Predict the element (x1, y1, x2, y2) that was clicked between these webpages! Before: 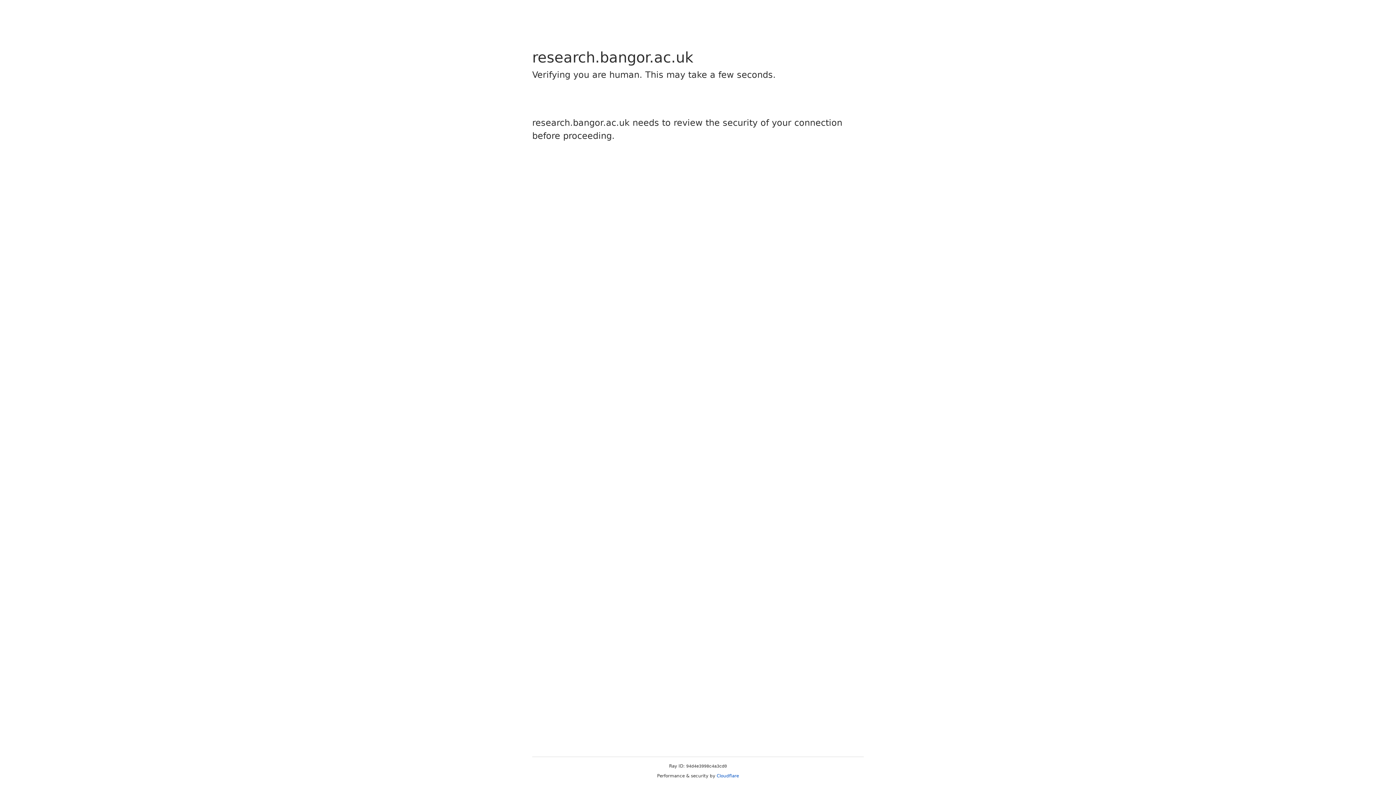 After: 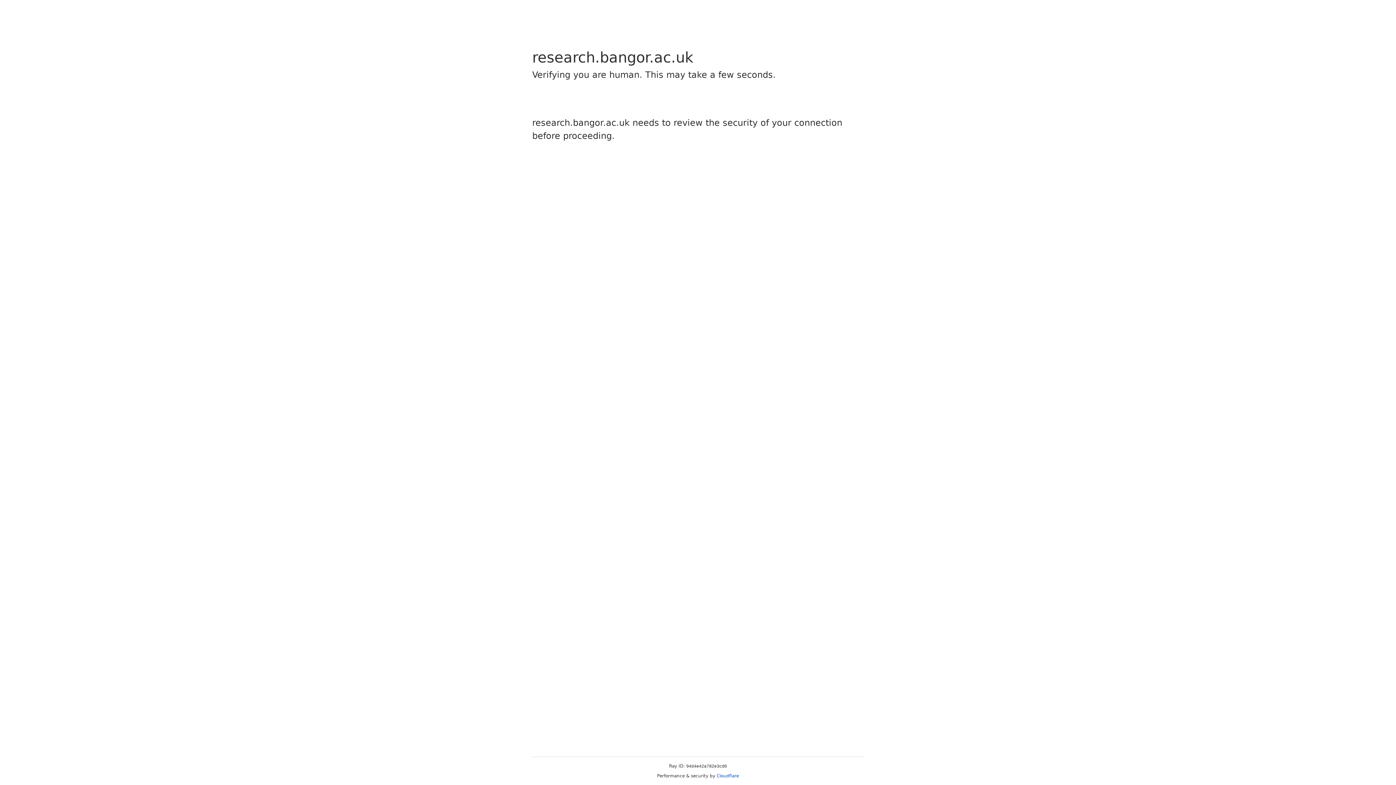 Action: bbox: (716, 773, 739, 778) label: Cloudflare